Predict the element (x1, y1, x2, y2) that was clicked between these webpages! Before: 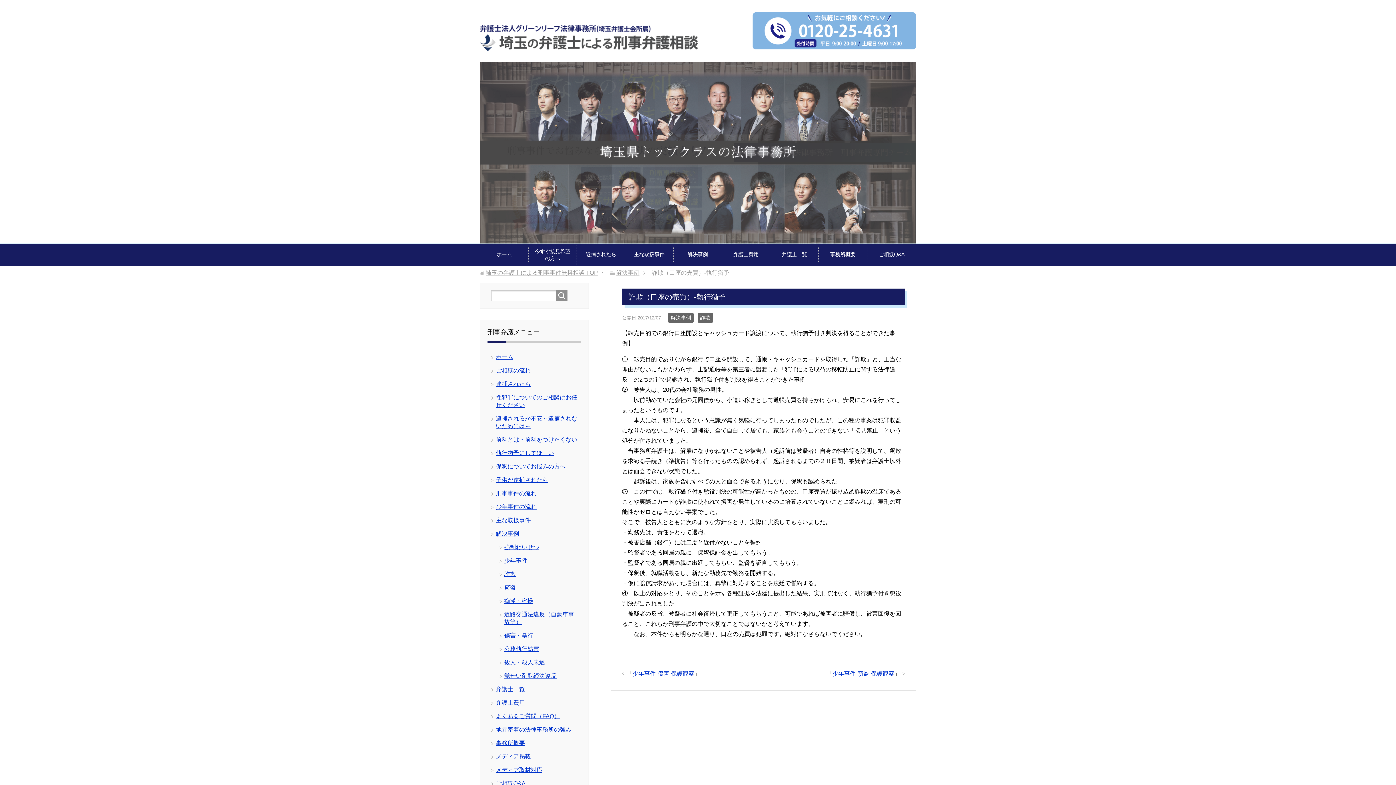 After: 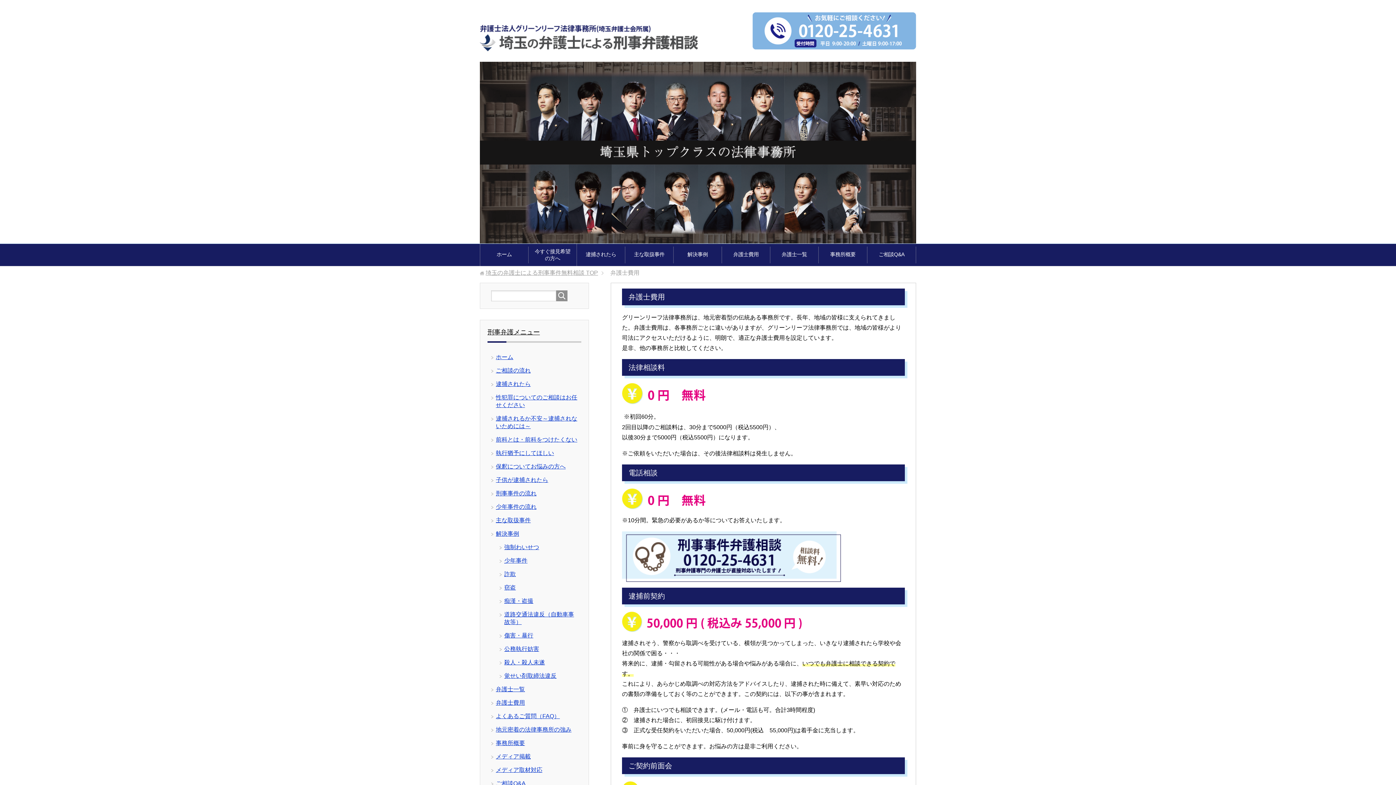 Action: bbox: (722, 246, 770, 263) label: 弁護士費用